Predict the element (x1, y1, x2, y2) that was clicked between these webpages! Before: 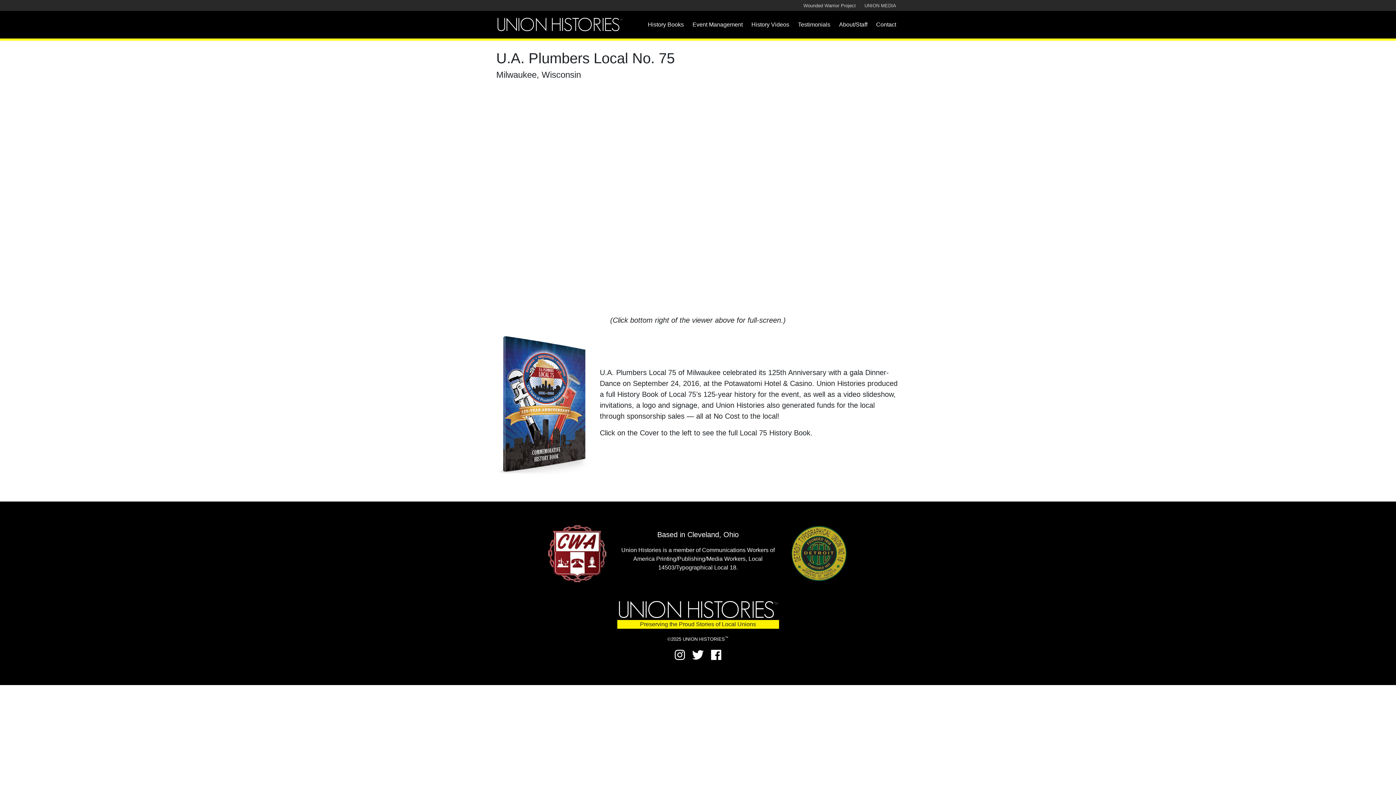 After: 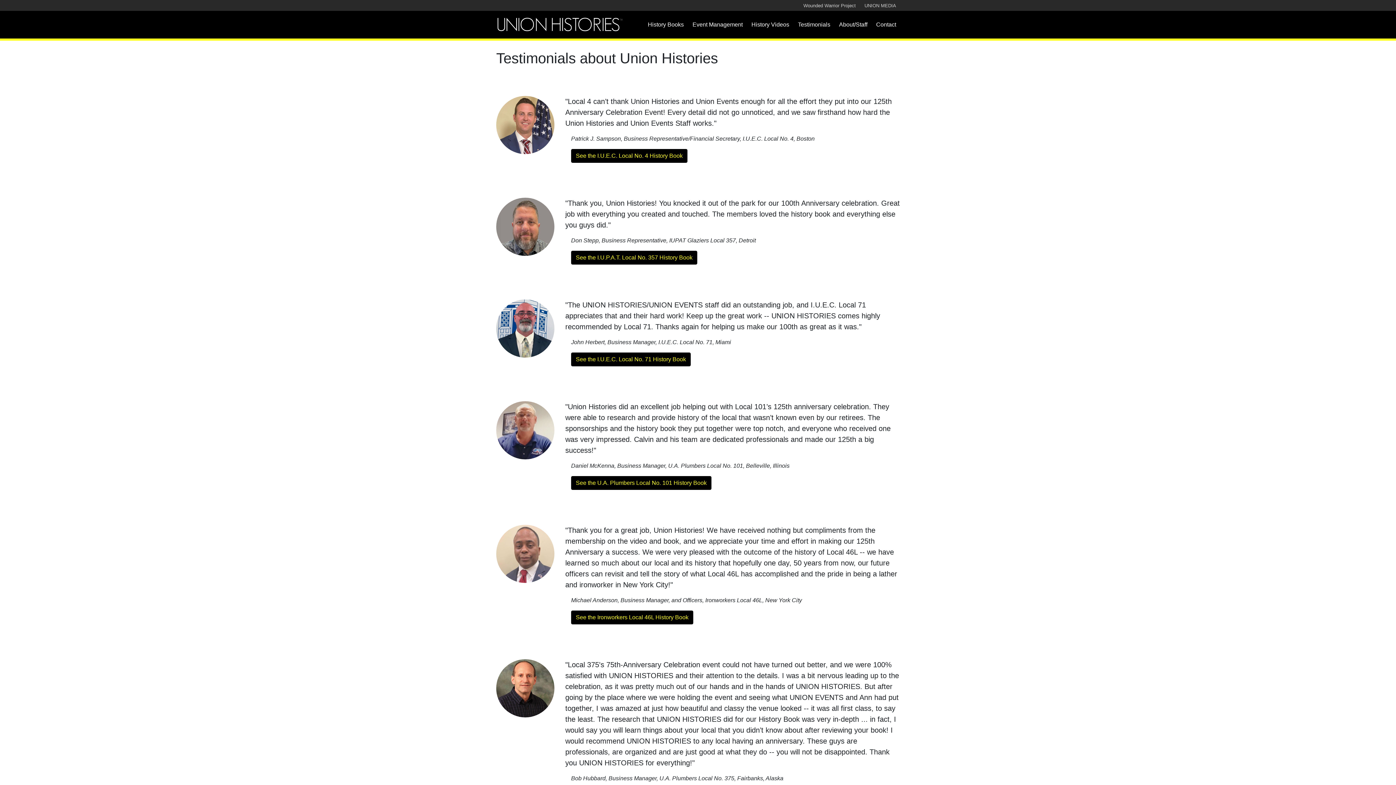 Action: label: Testimonials bbox: (794, 19, 834, 29)